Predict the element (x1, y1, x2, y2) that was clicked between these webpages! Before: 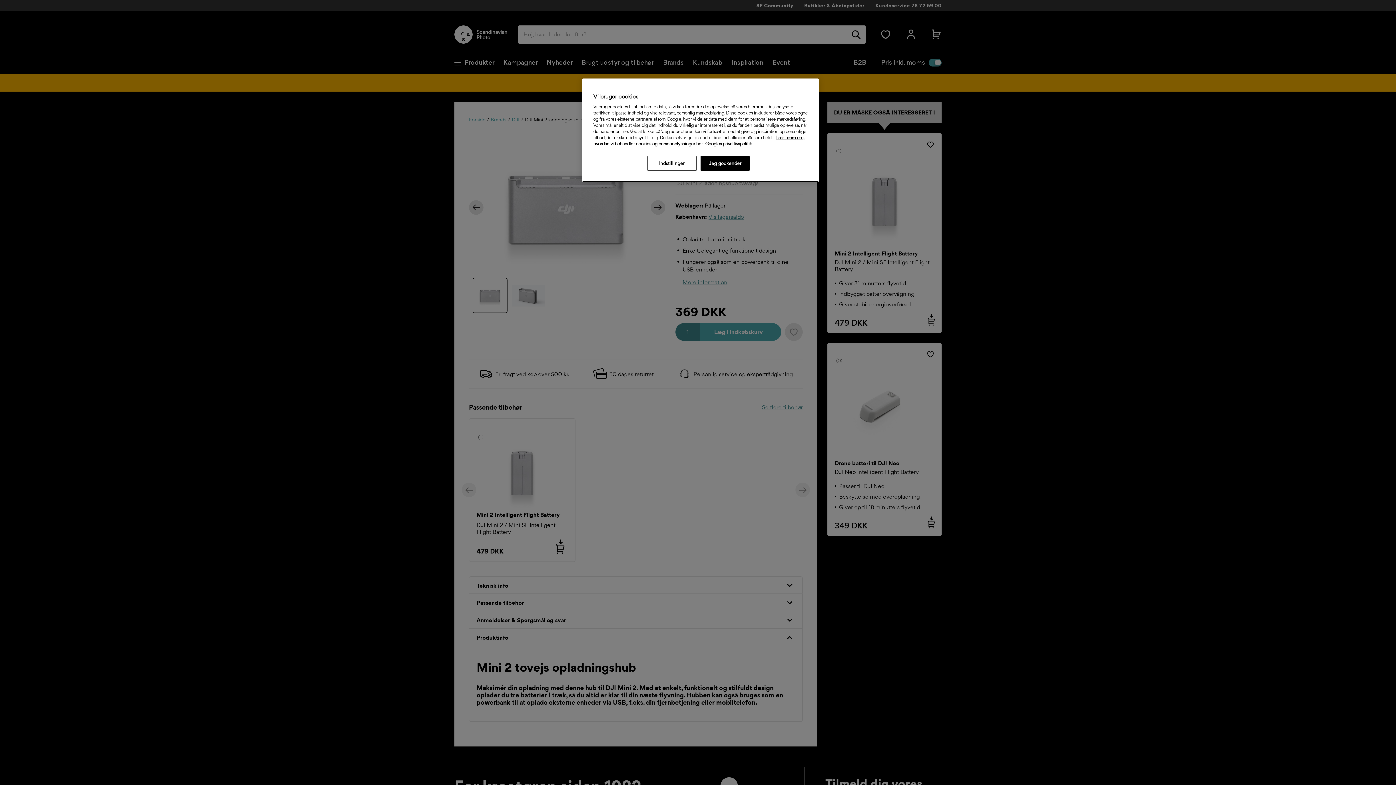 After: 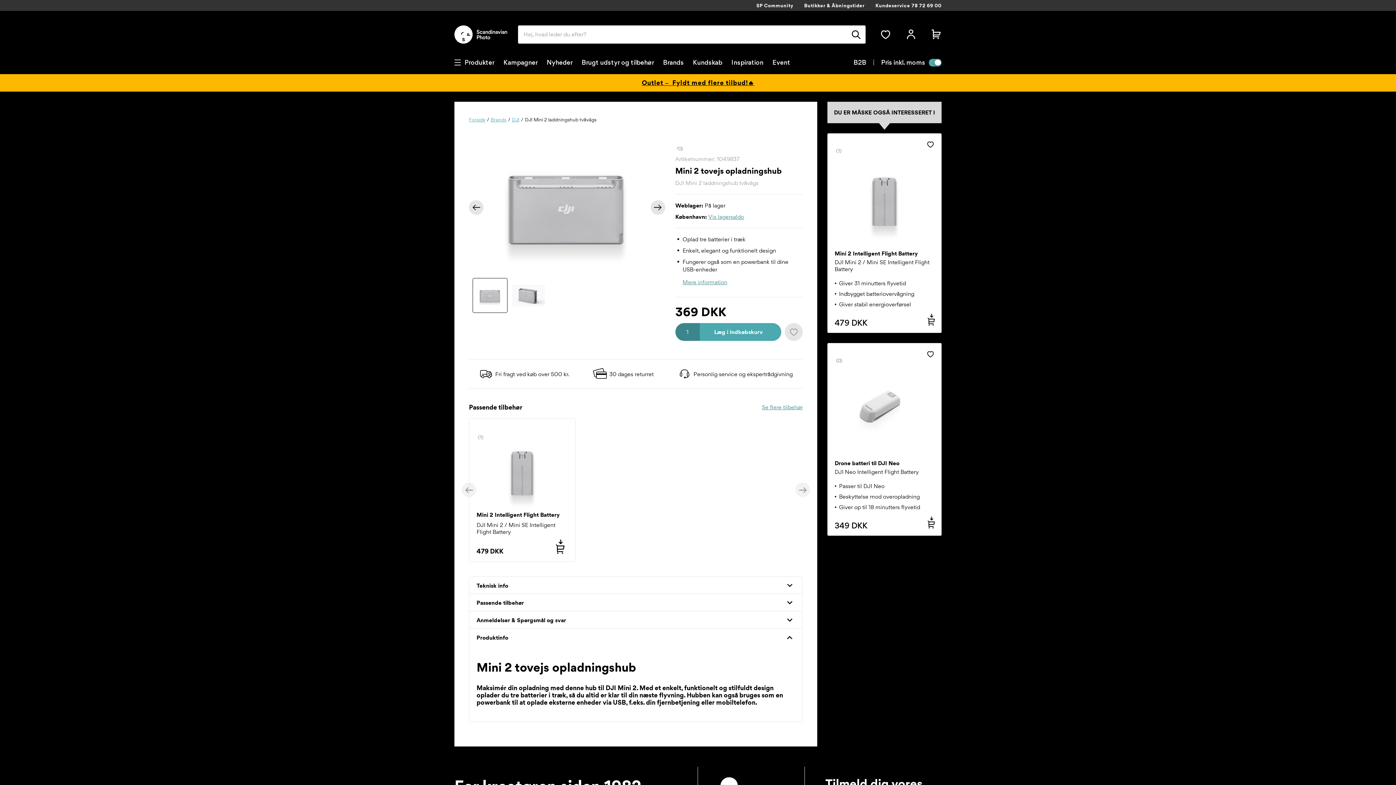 Action: label: Jeg godkender bbox: (700, 156, 749, 170)